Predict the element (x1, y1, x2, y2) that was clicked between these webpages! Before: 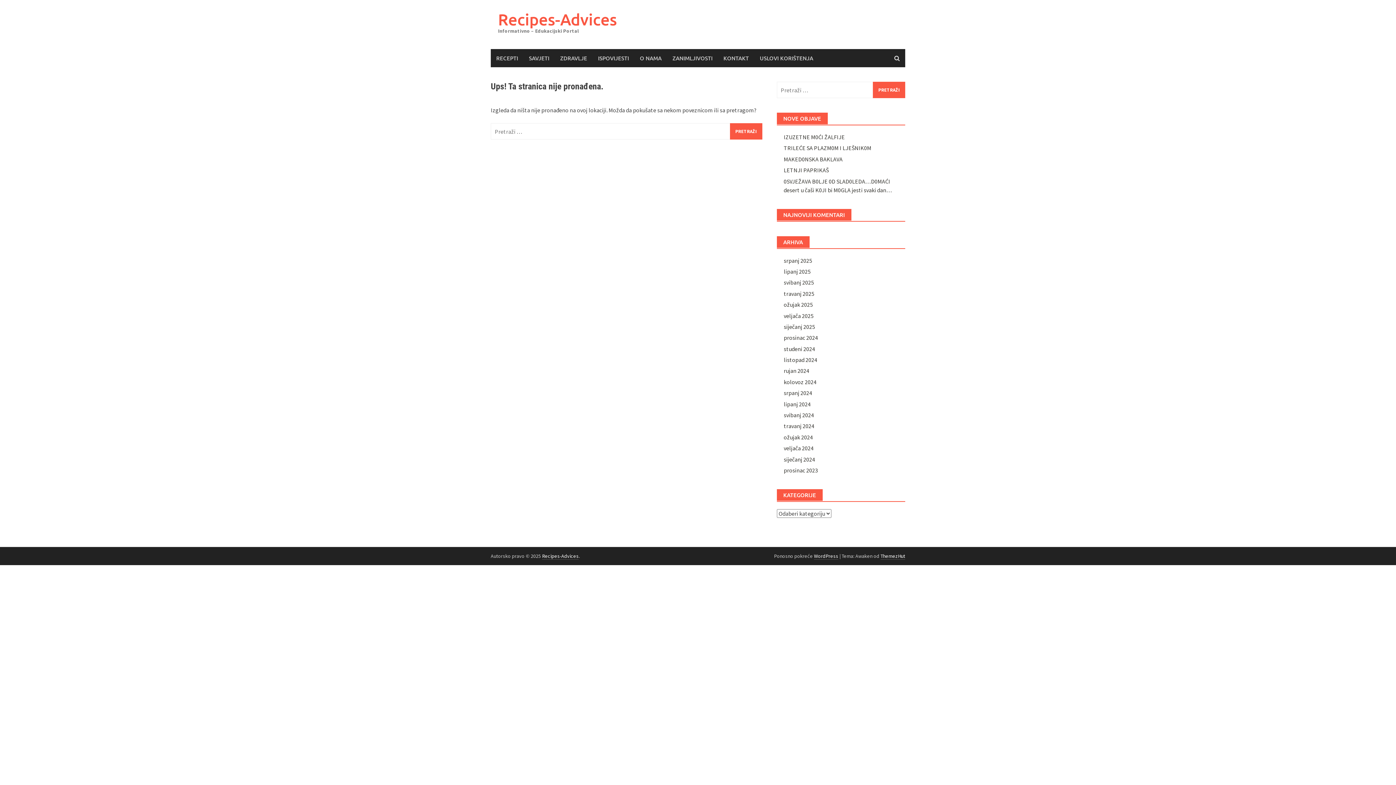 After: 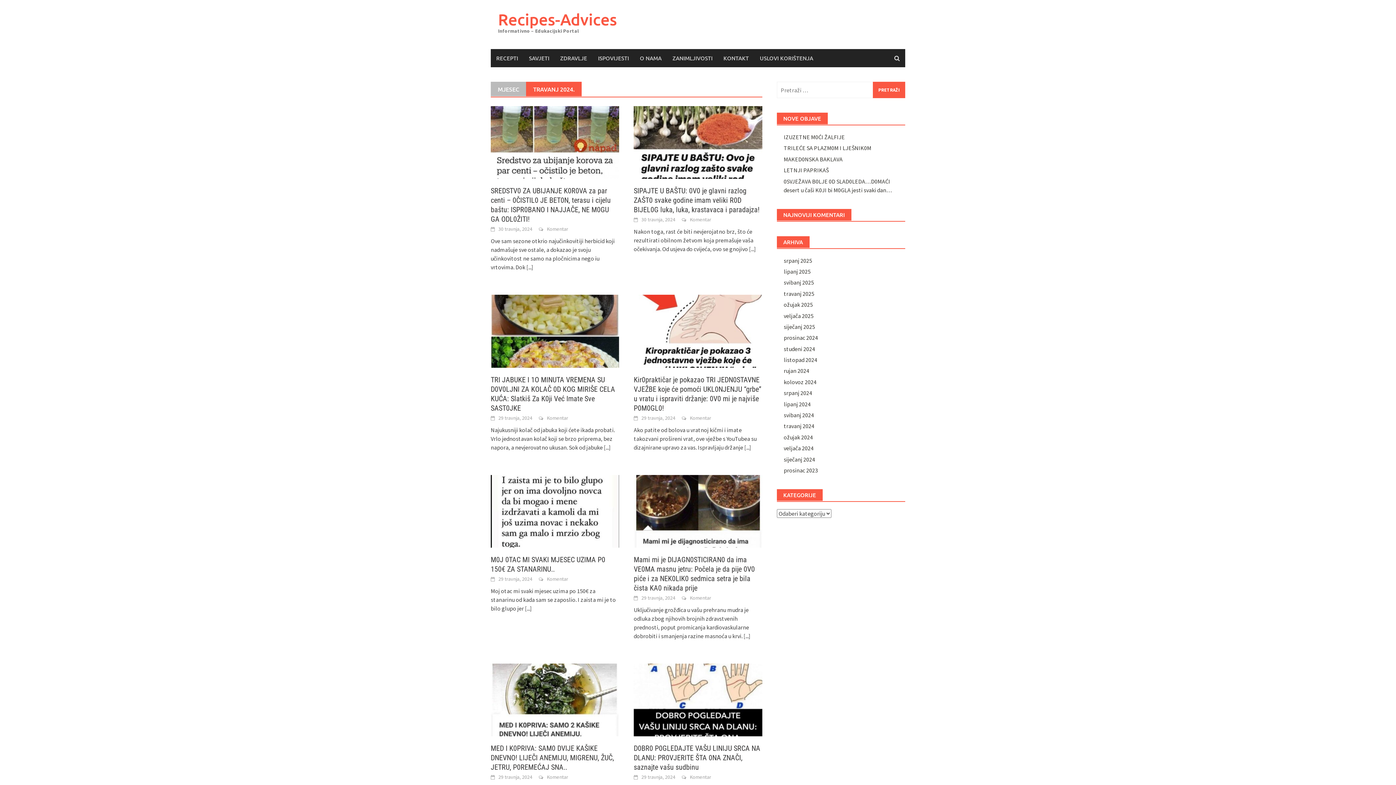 Action: bbox: (783, 422, 814, 429) label: travanj 2024